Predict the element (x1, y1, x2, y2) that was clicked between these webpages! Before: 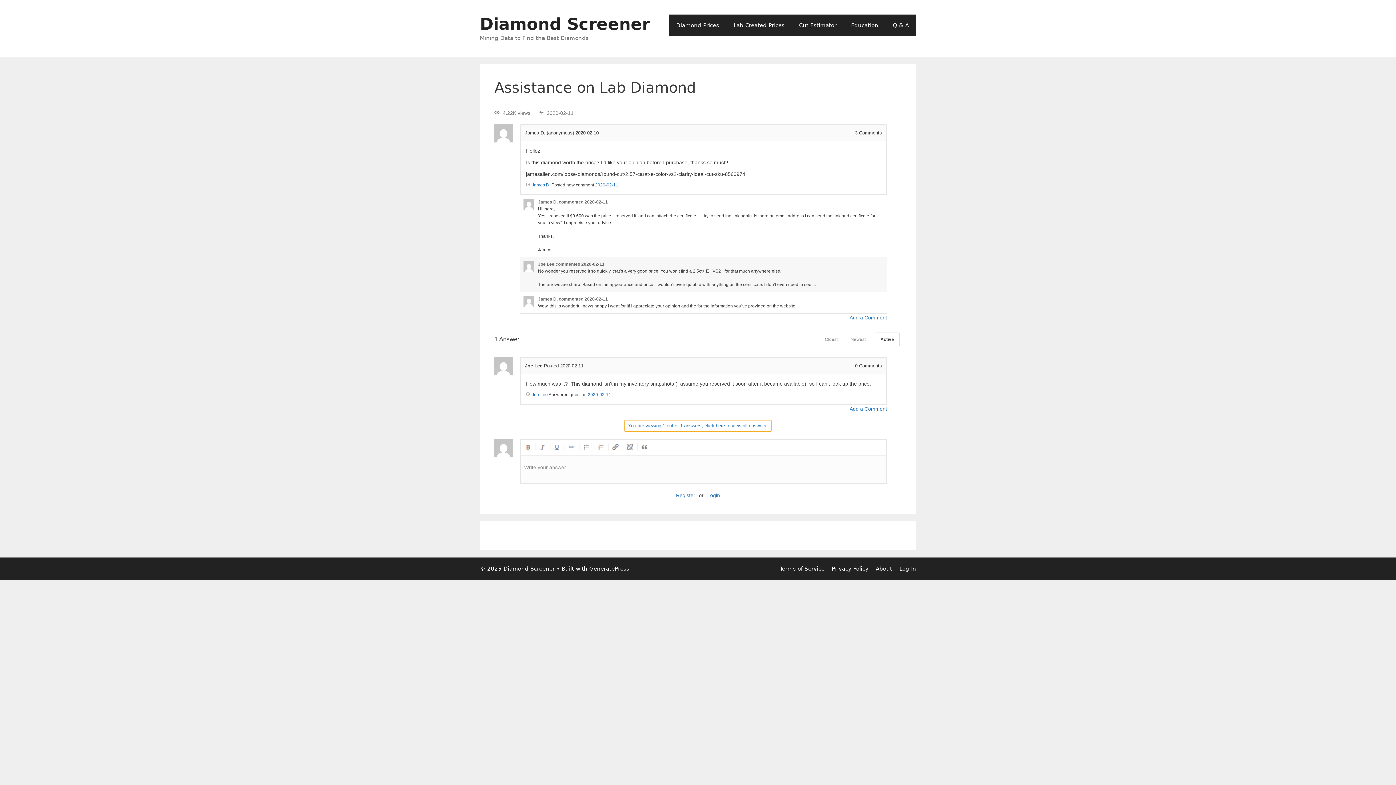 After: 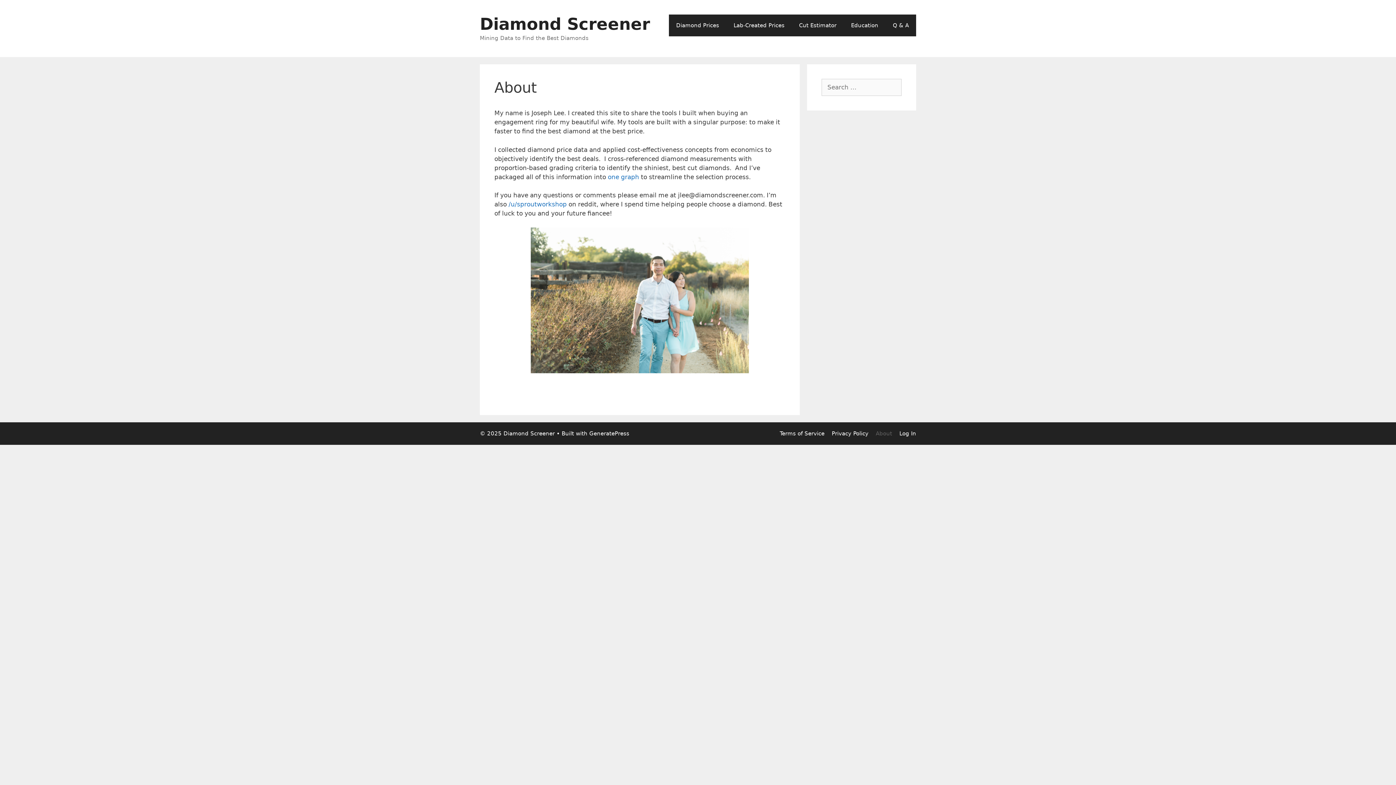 Action: label: About bbox: (876, 565, 892, 572)